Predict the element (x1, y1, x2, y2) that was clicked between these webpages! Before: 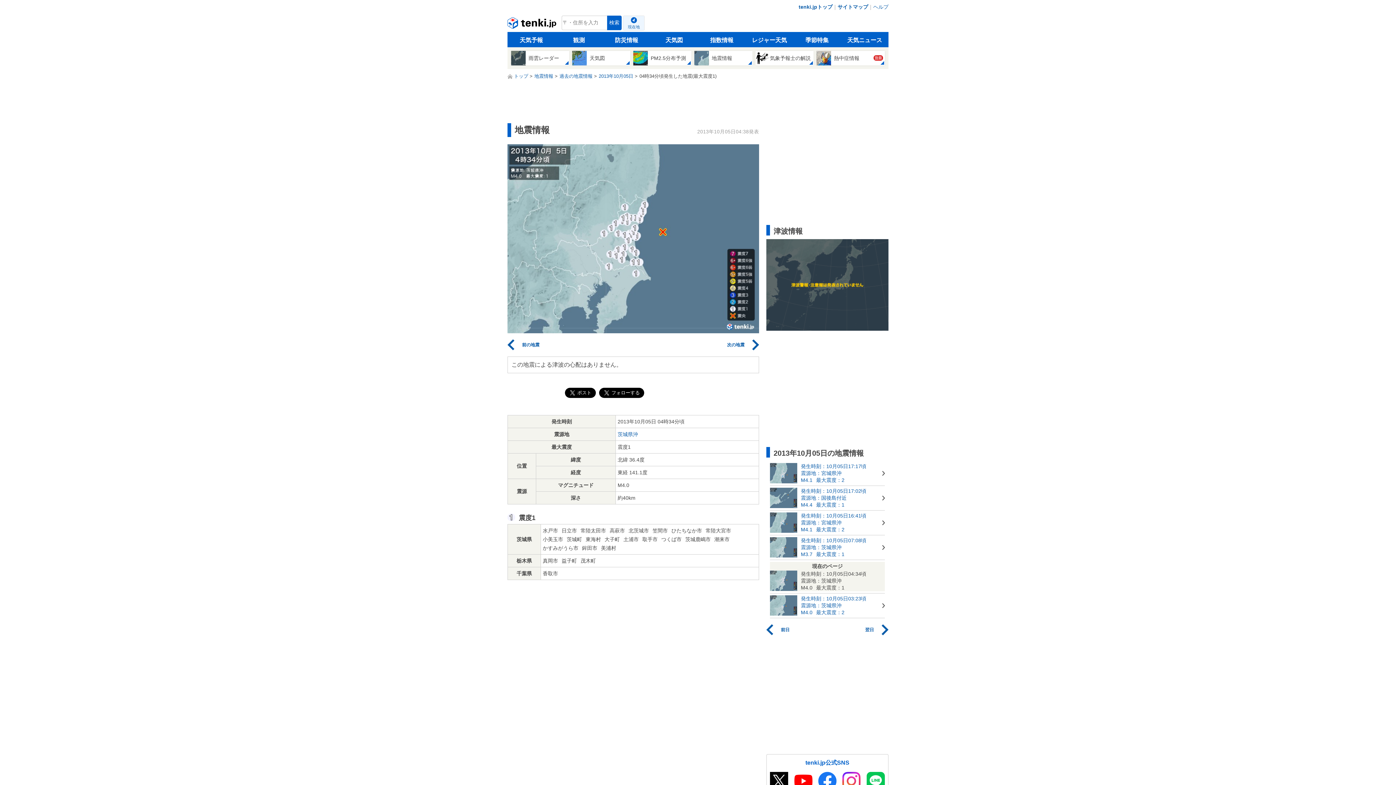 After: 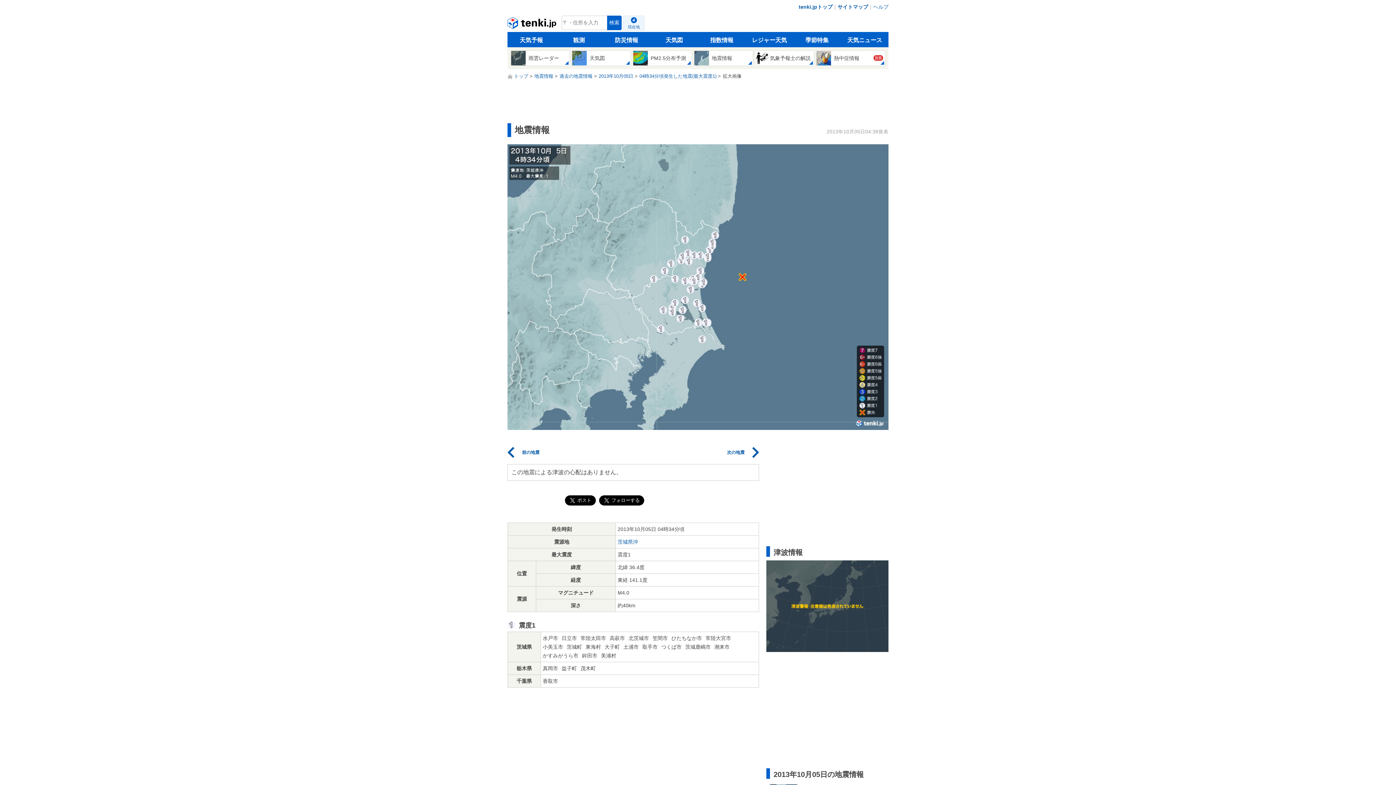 Action: bbox: (507, 145, 759, 151)